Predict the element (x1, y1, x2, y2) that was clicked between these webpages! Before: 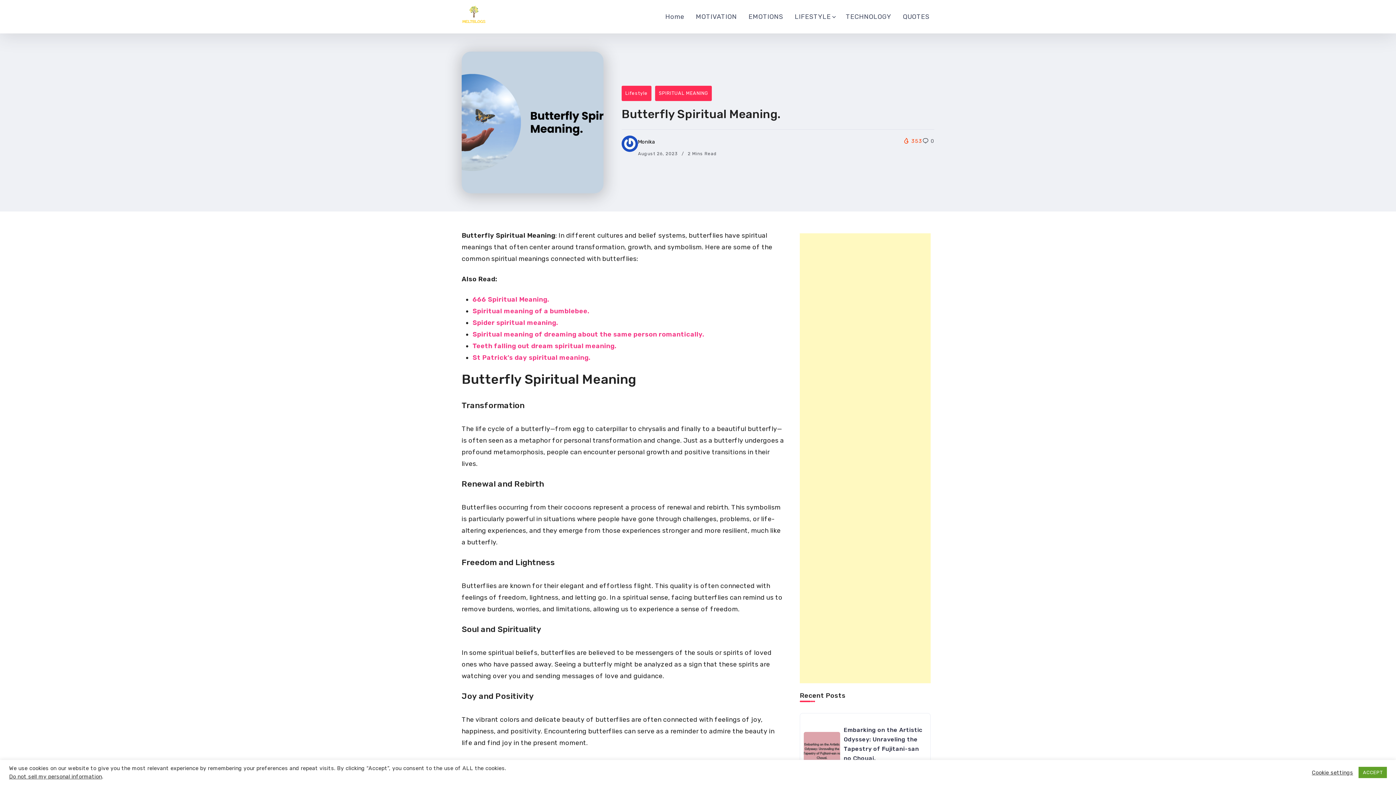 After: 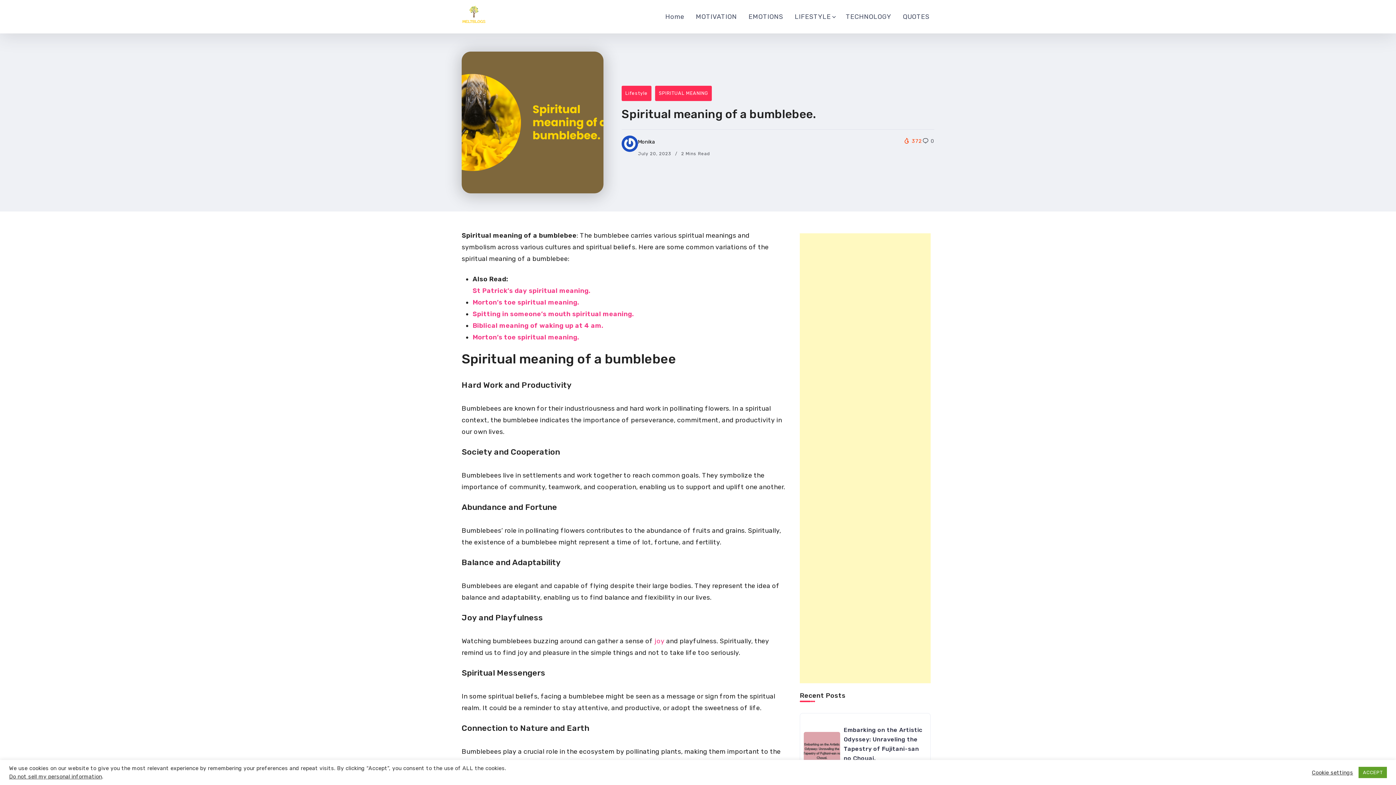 Action: bbox: (472, 307, 589, 315) label: Spiritual meaning of a bumblebee.